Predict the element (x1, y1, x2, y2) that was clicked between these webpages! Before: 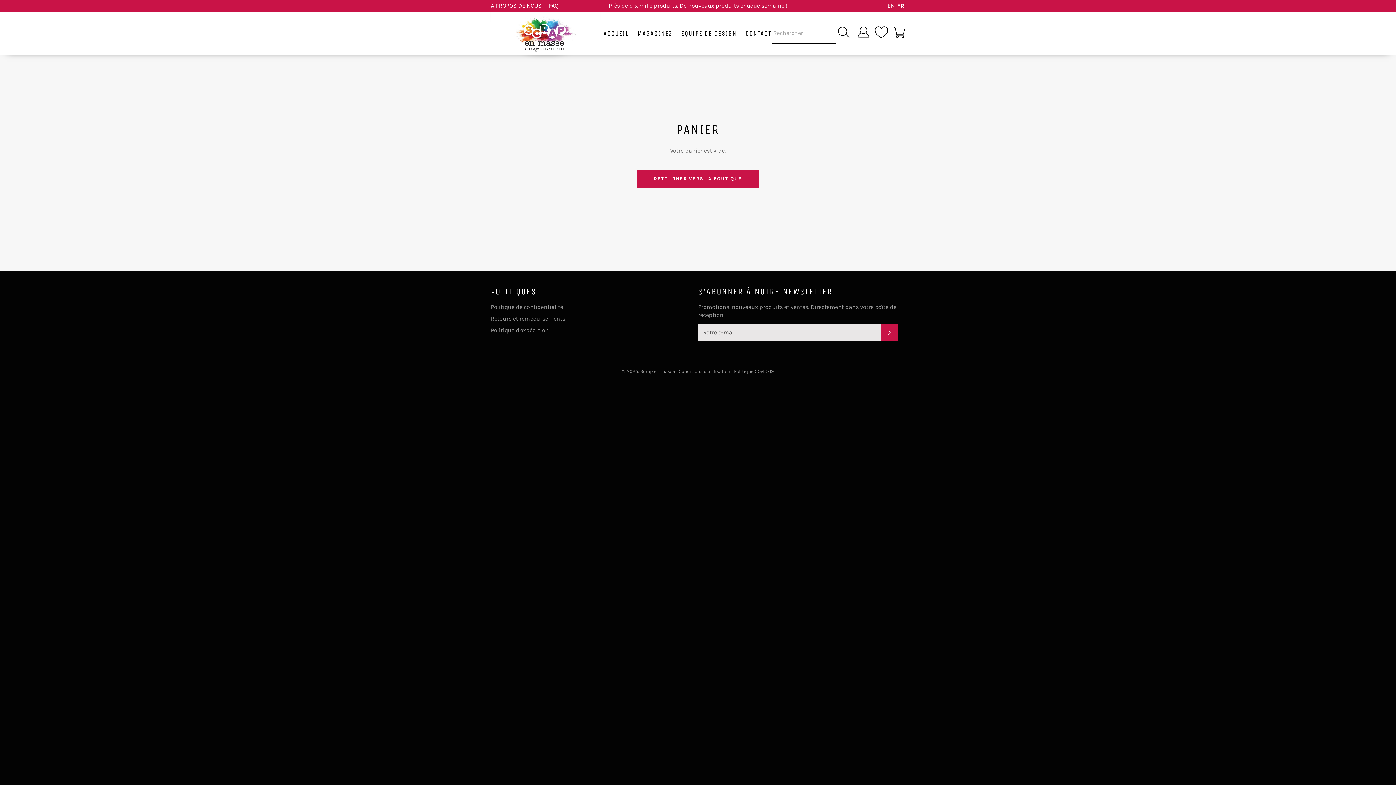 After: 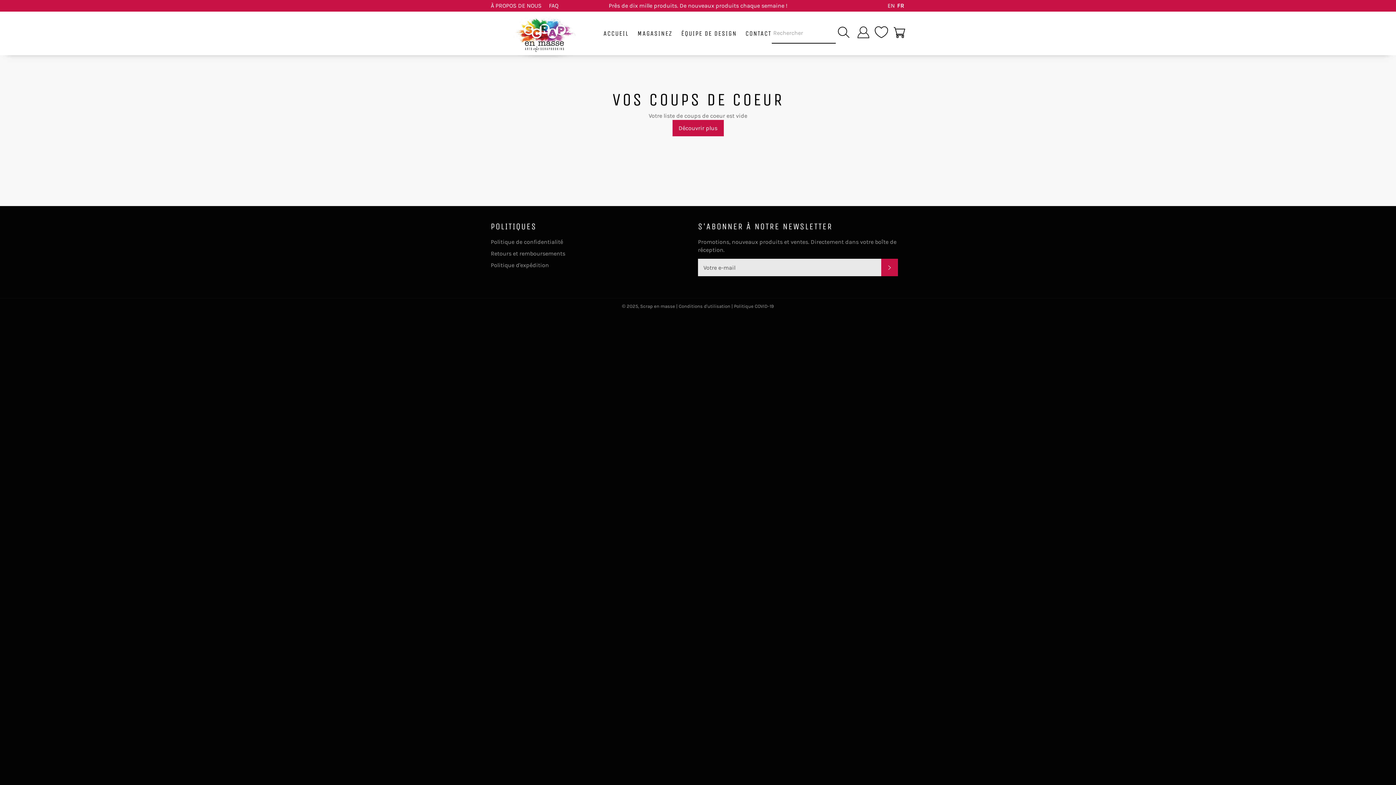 Action: label: Vos coups de coeur bbox: (869, 25, 888, 38)